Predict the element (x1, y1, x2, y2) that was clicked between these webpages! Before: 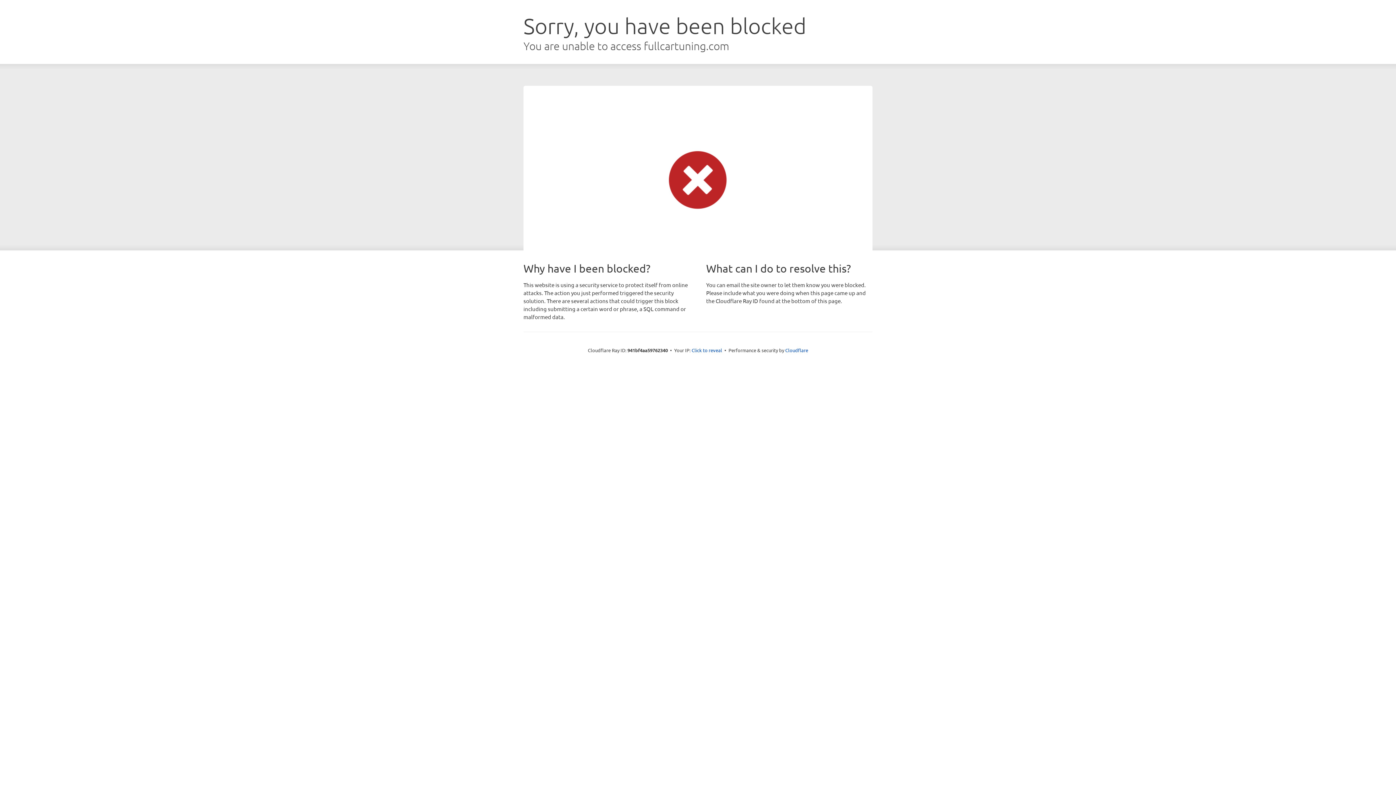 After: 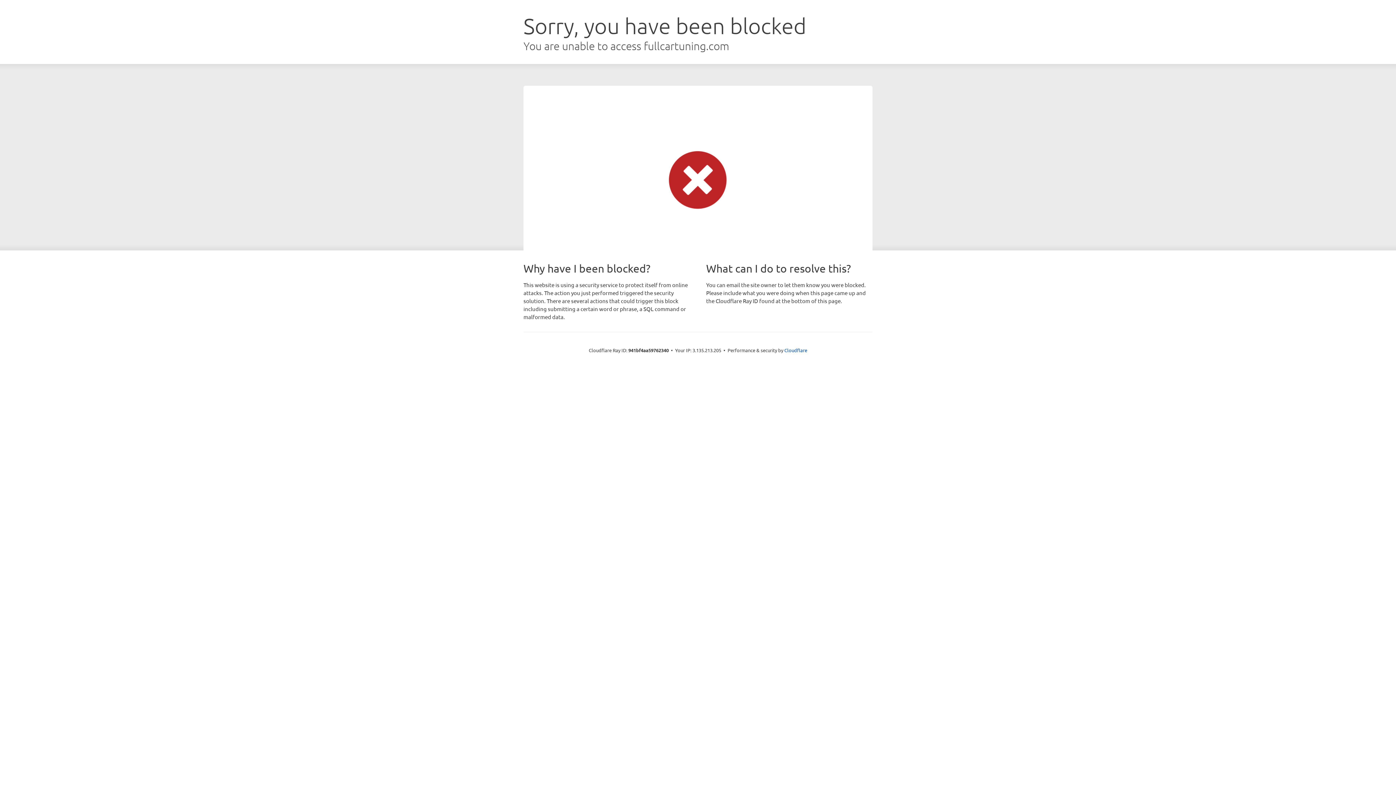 Action: bbox: (691, 346, 722, 353) label: Click to reveal